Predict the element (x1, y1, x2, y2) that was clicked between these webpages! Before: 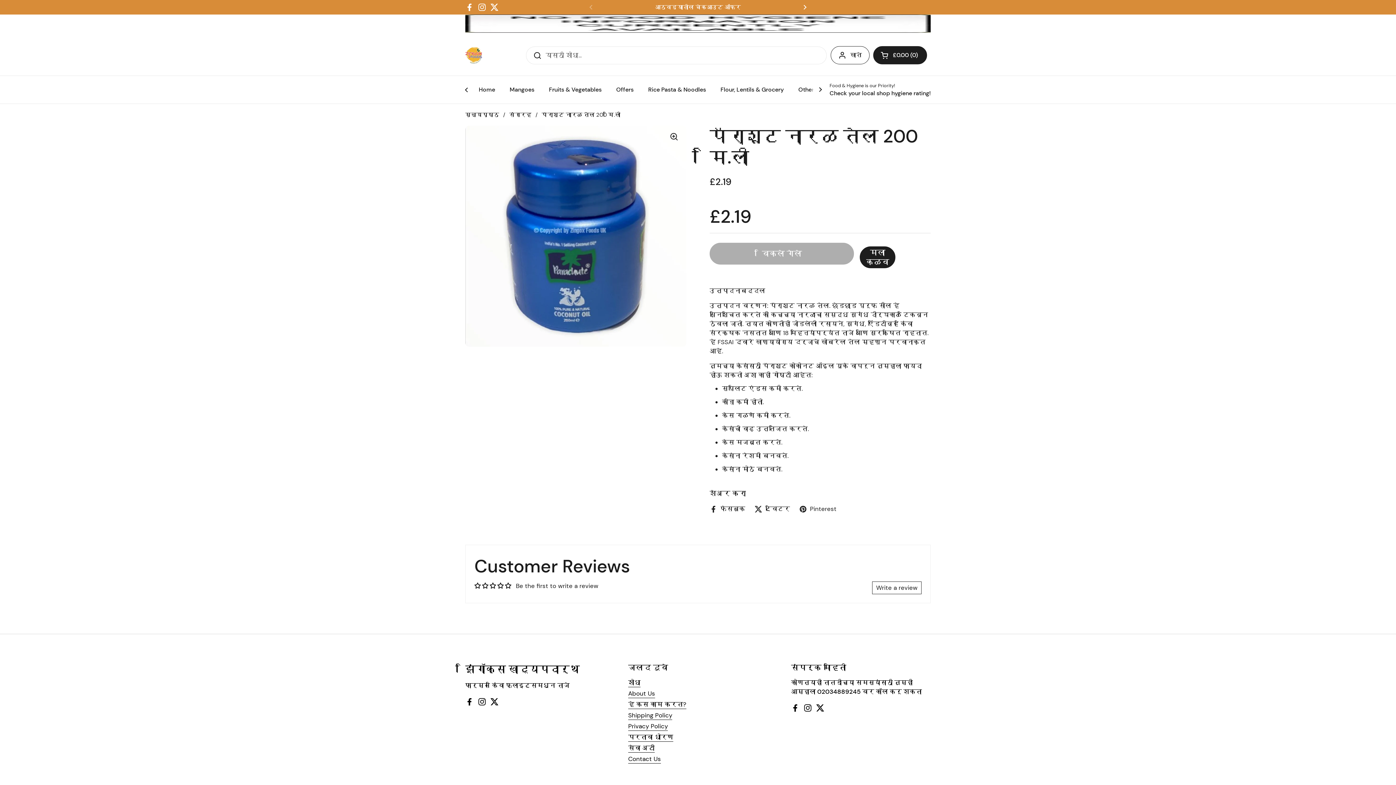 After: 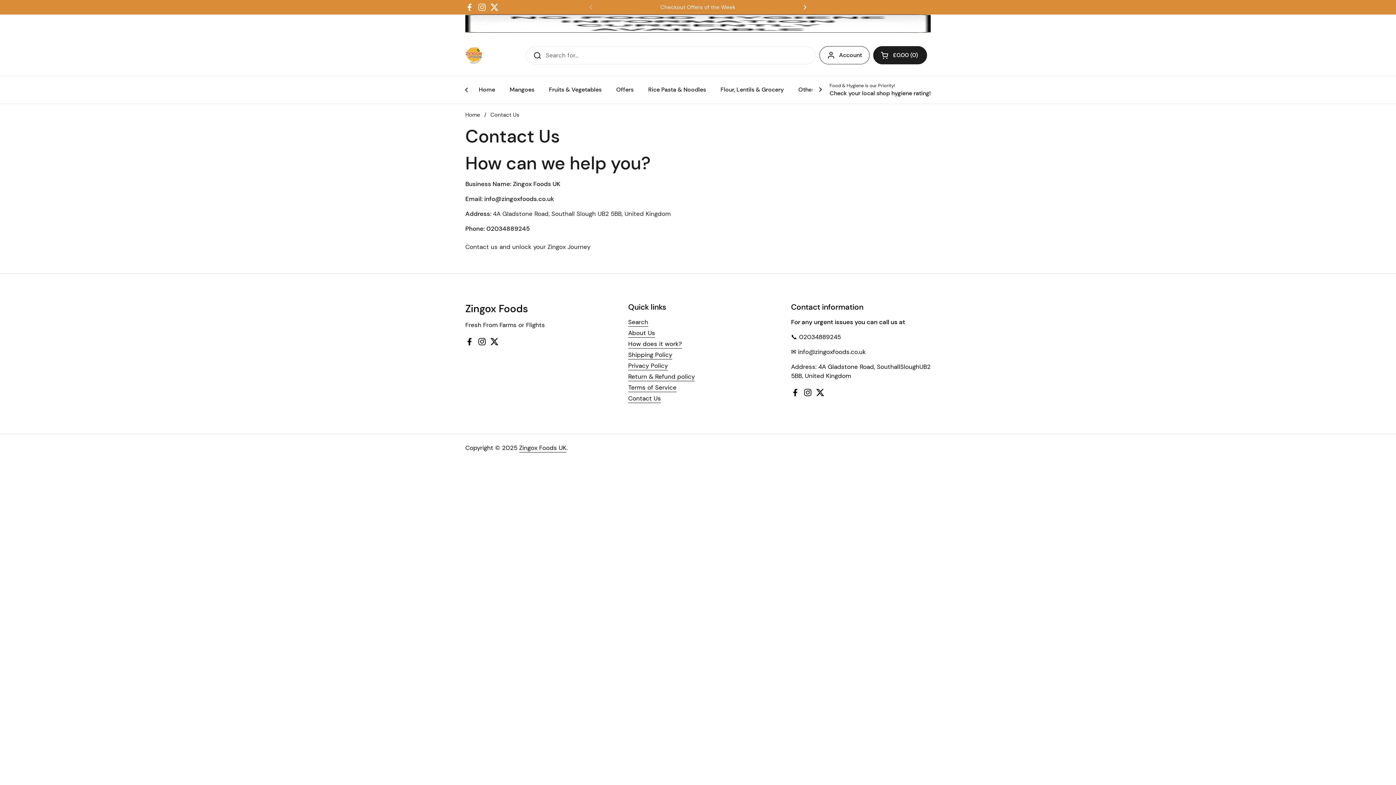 Action: label: Contact Us bbox: (628, 755, 661, 763)